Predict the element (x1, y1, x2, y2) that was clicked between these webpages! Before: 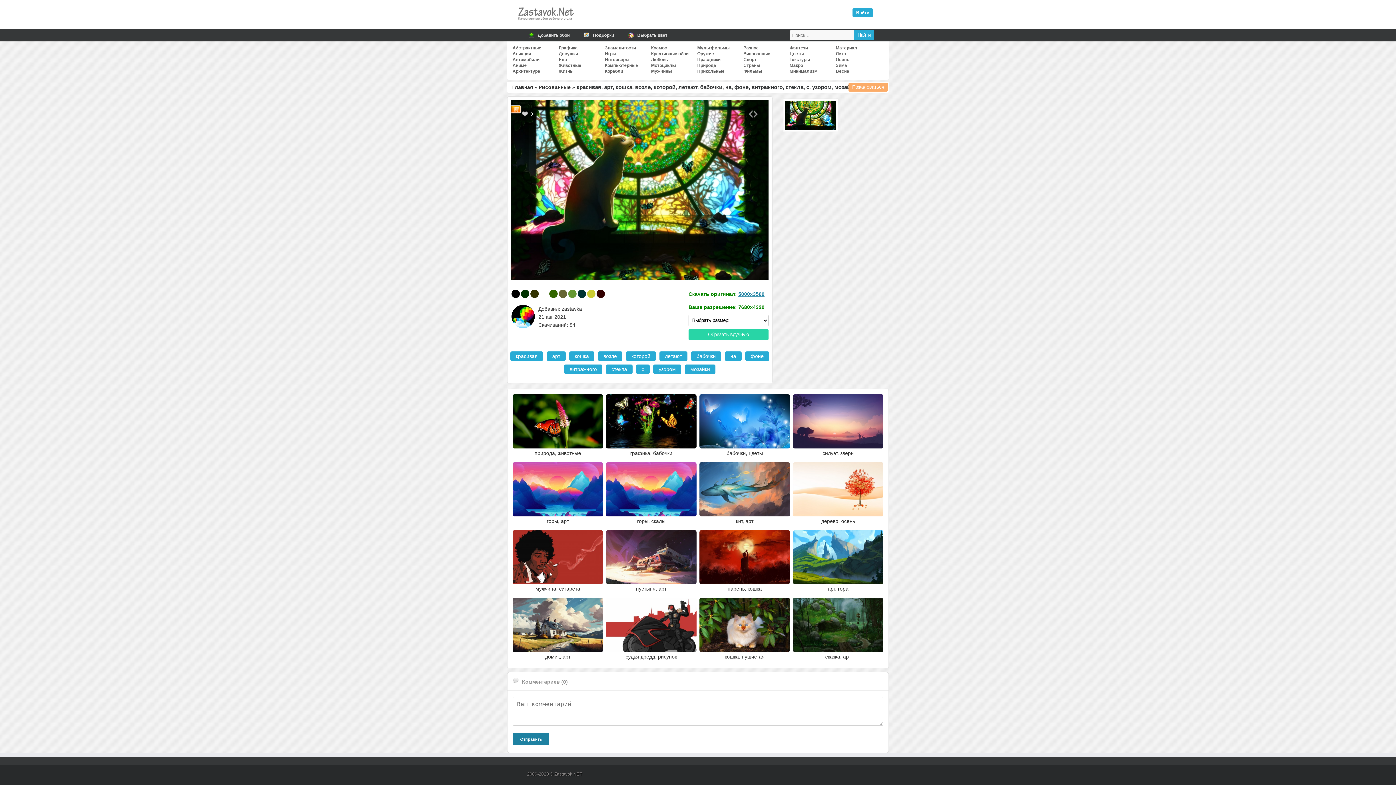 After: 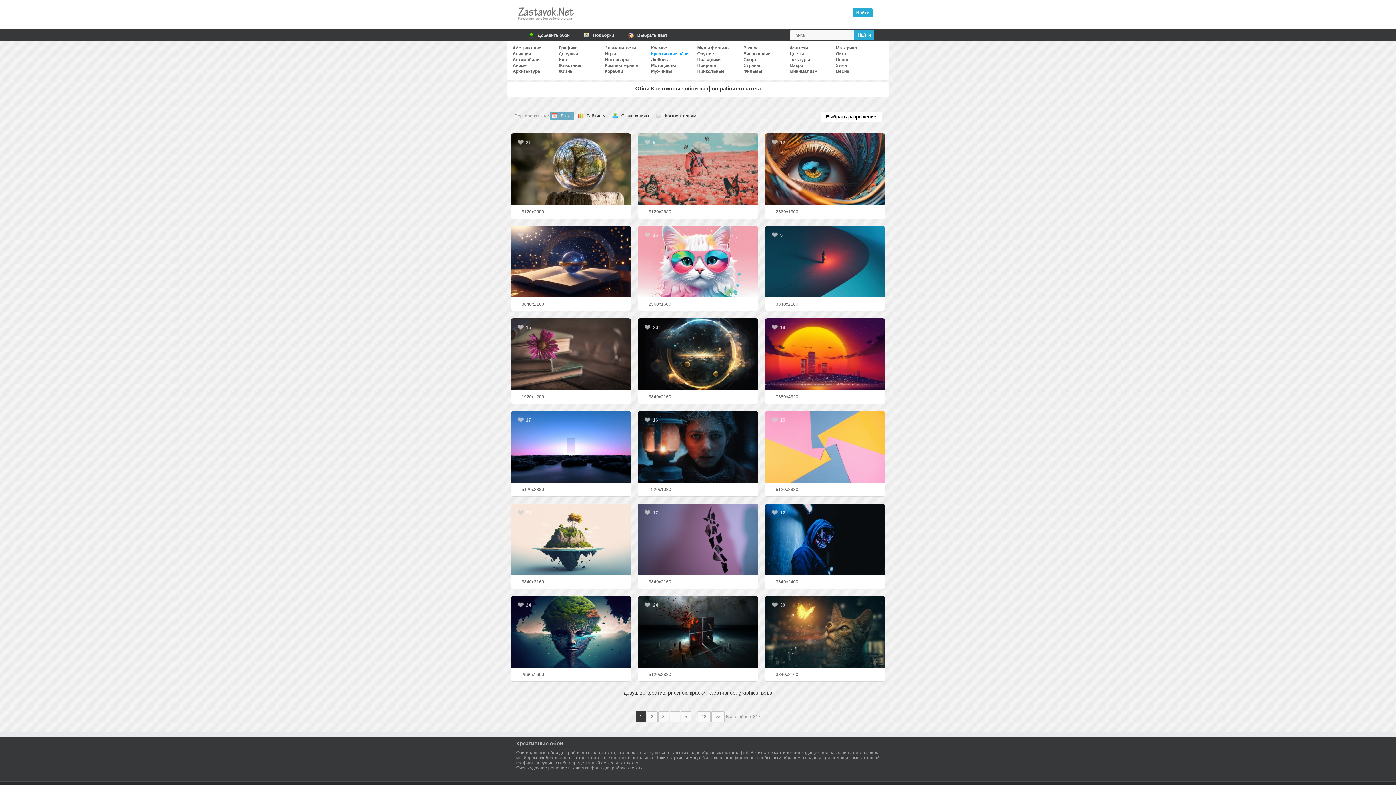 Action: bbox: (651, 51, 688, 56) label: Креативные обои